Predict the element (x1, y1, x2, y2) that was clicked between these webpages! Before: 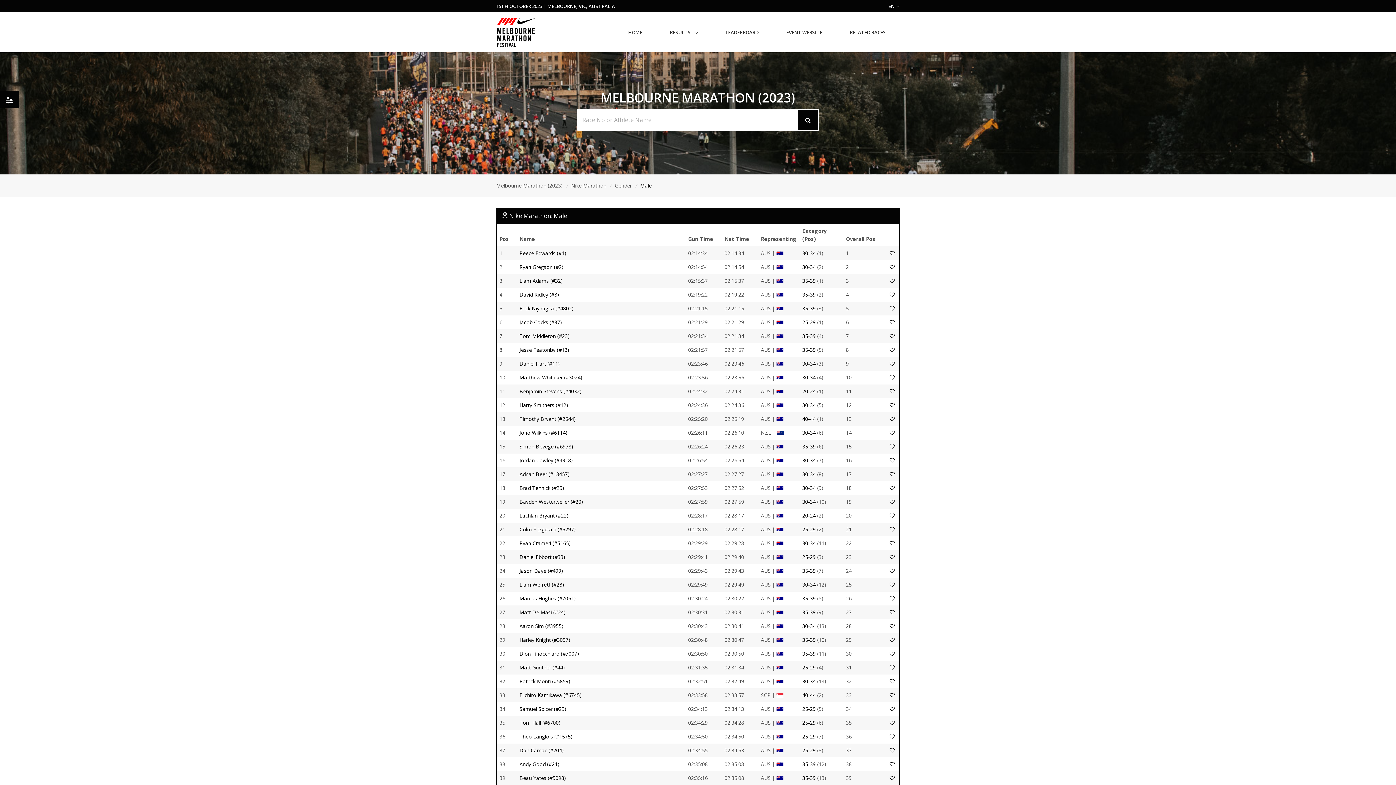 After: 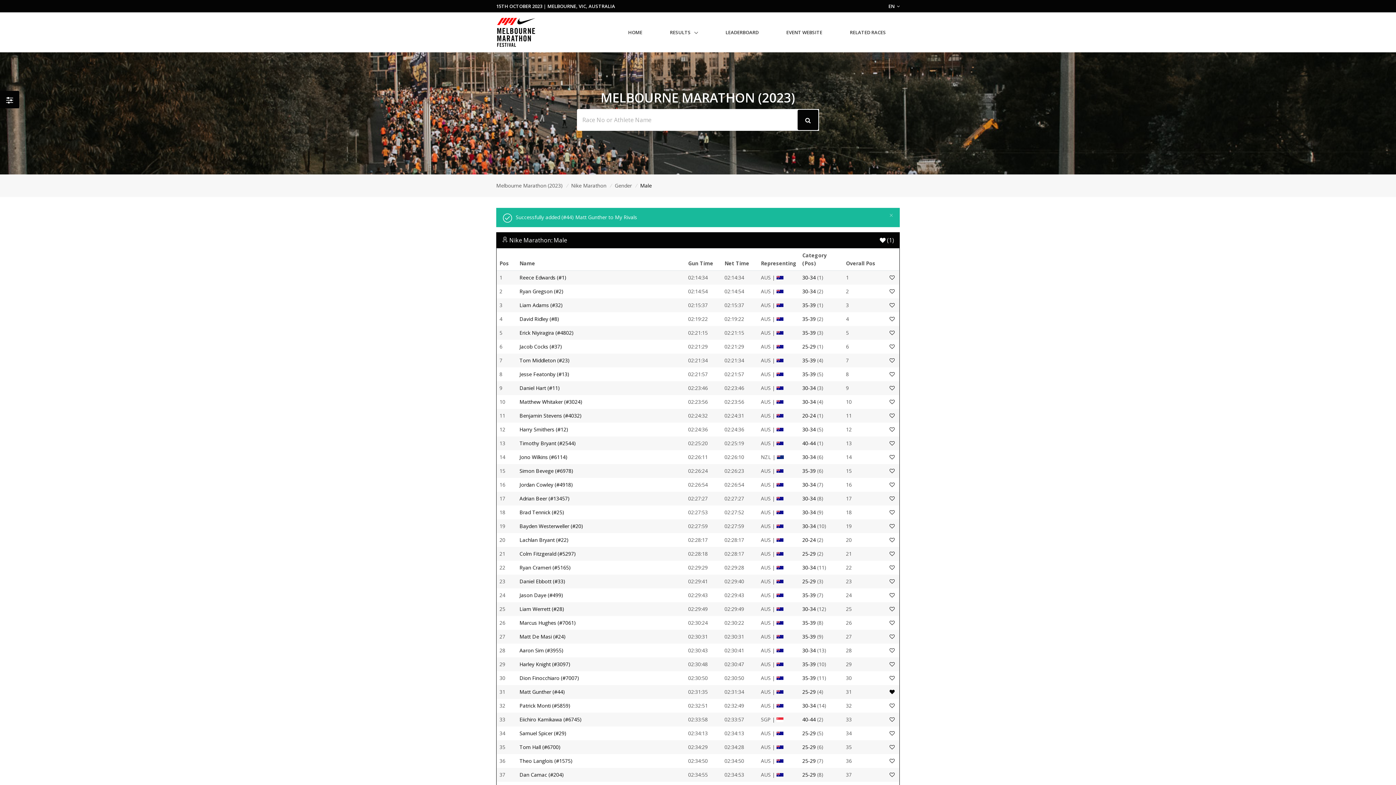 Action: bbox: (889, 664, 896, 671)